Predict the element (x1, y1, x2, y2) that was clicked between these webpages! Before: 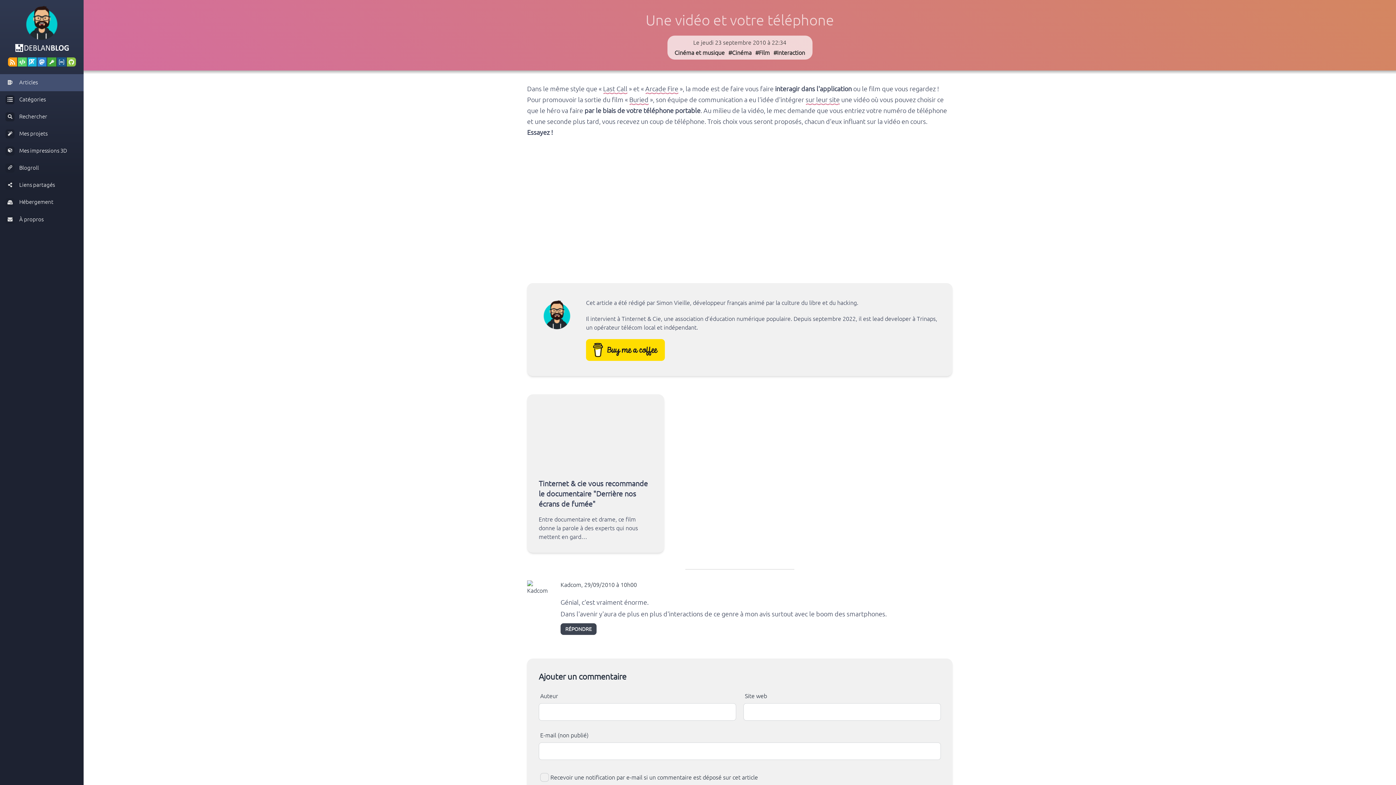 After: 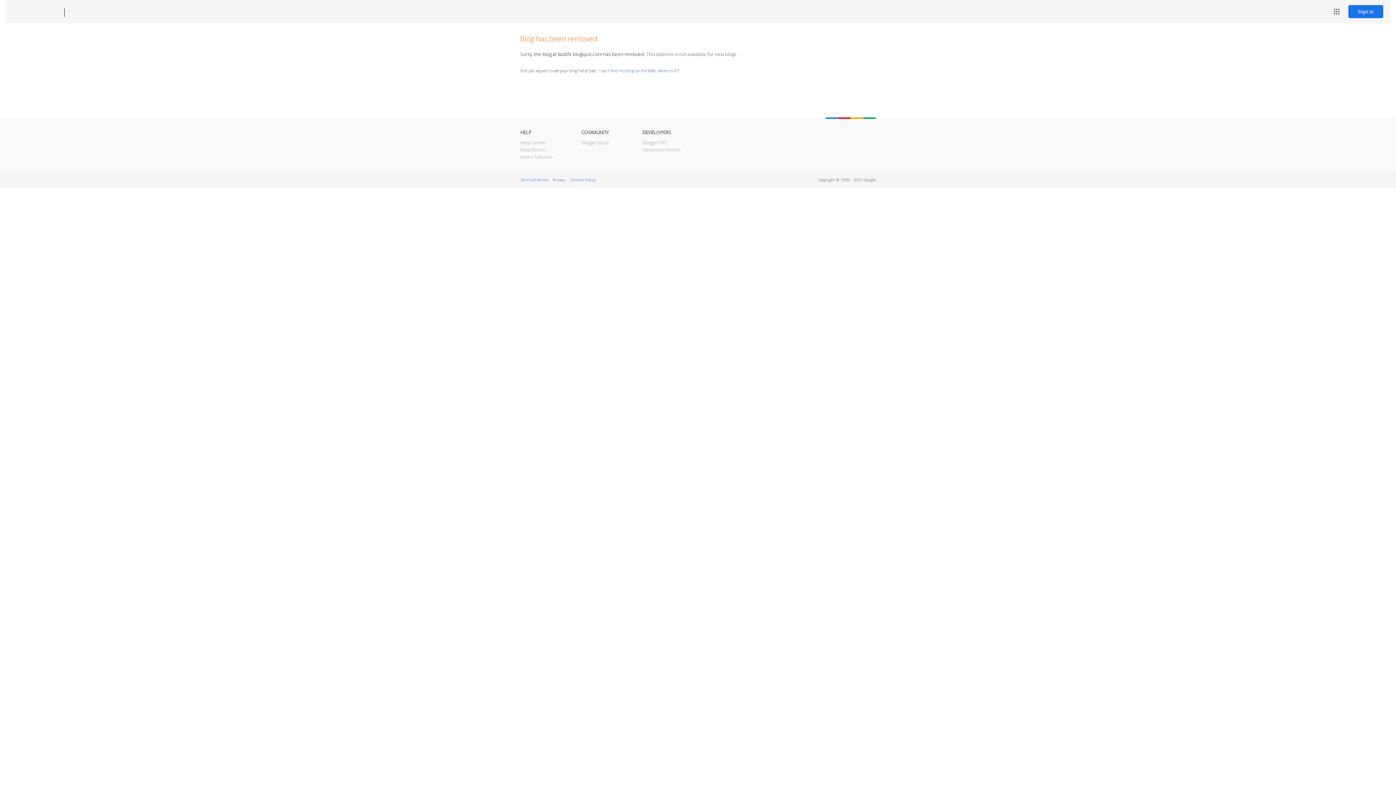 Action: label: Kadcom, 29/09/2010 à 10h00 bbox: (560, 581, 637, 588)